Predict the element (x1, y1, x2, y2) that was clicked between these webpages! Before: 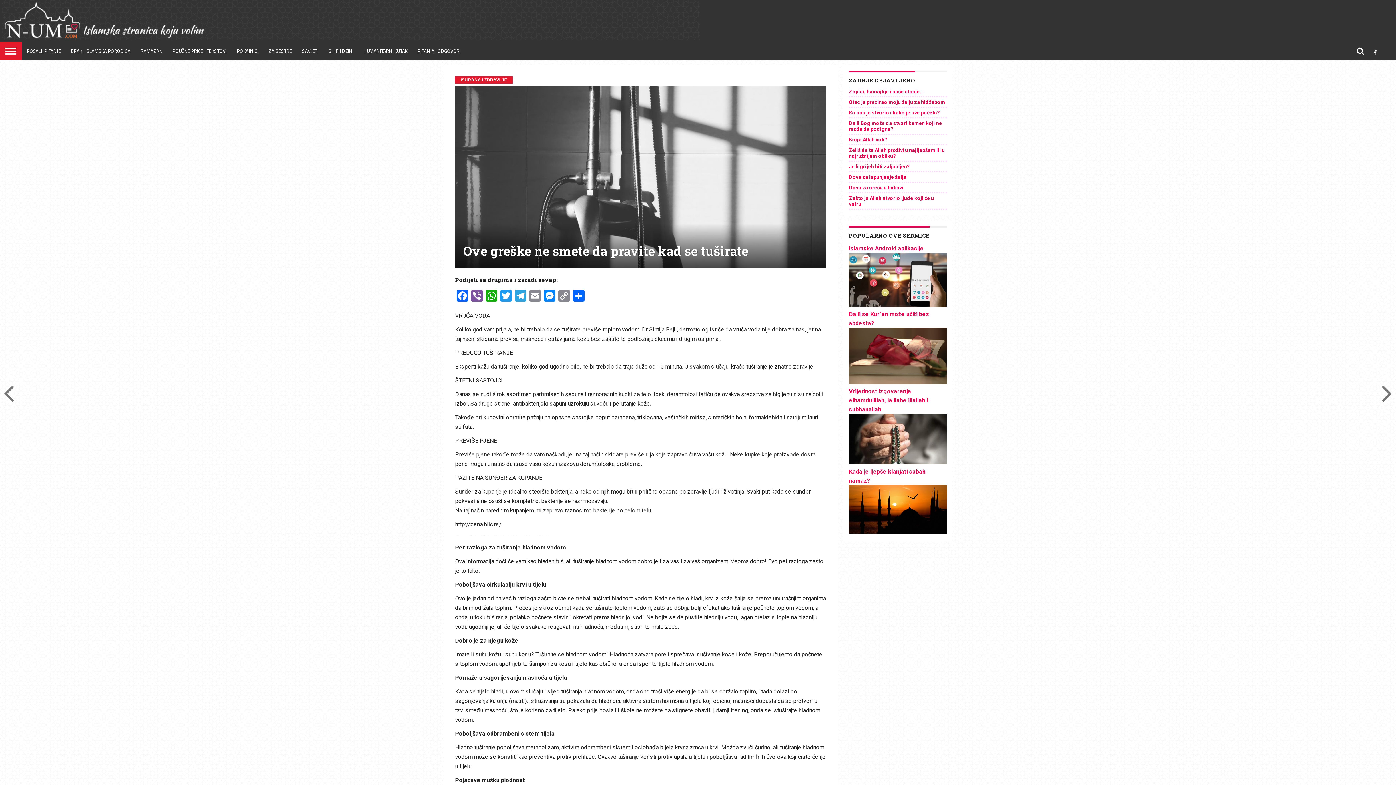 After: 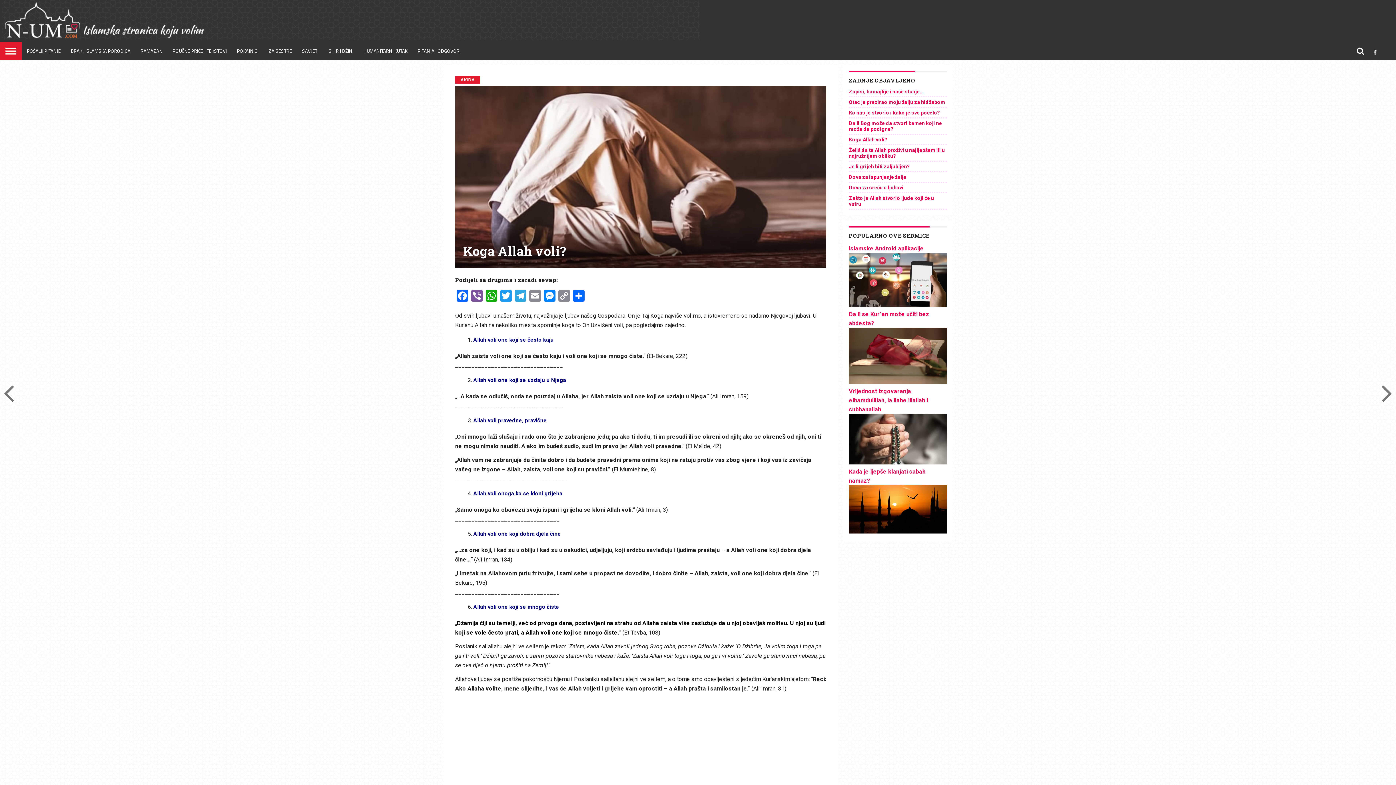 Action: label: Koga Allah voli? bbox: (849, 136, 887, 142)